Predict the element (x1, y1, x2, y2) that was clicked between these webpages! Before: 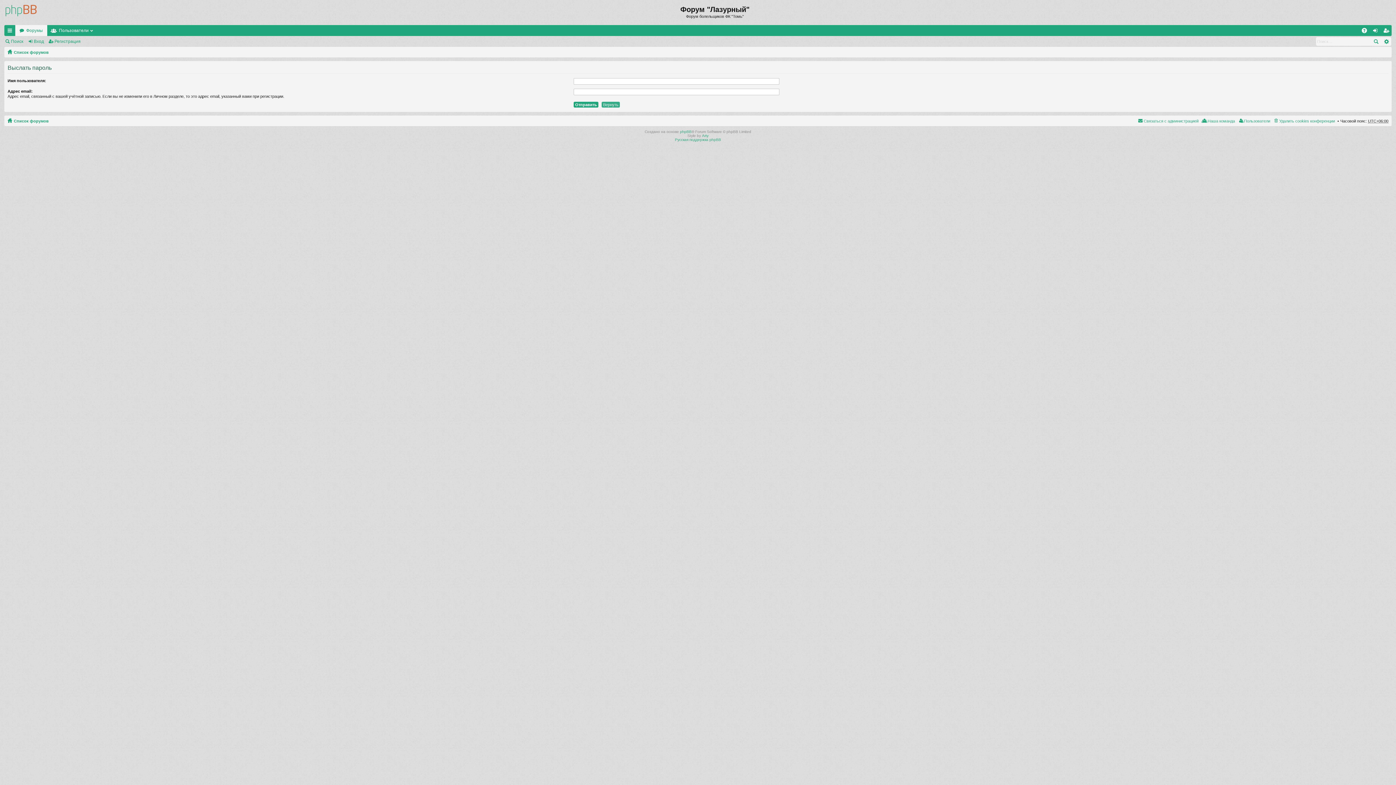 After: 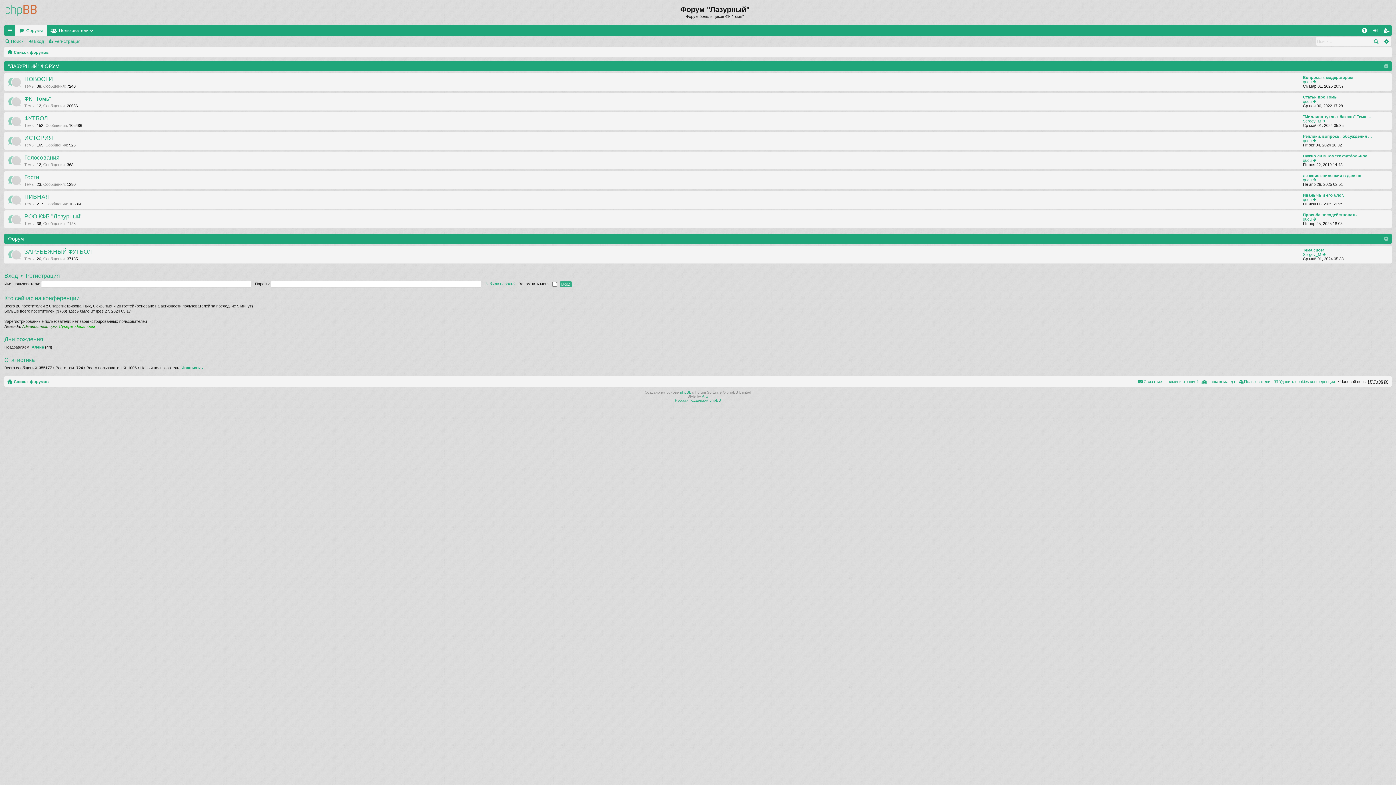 Action: label: Список форумов bbox: (7, 116, 48, 125)